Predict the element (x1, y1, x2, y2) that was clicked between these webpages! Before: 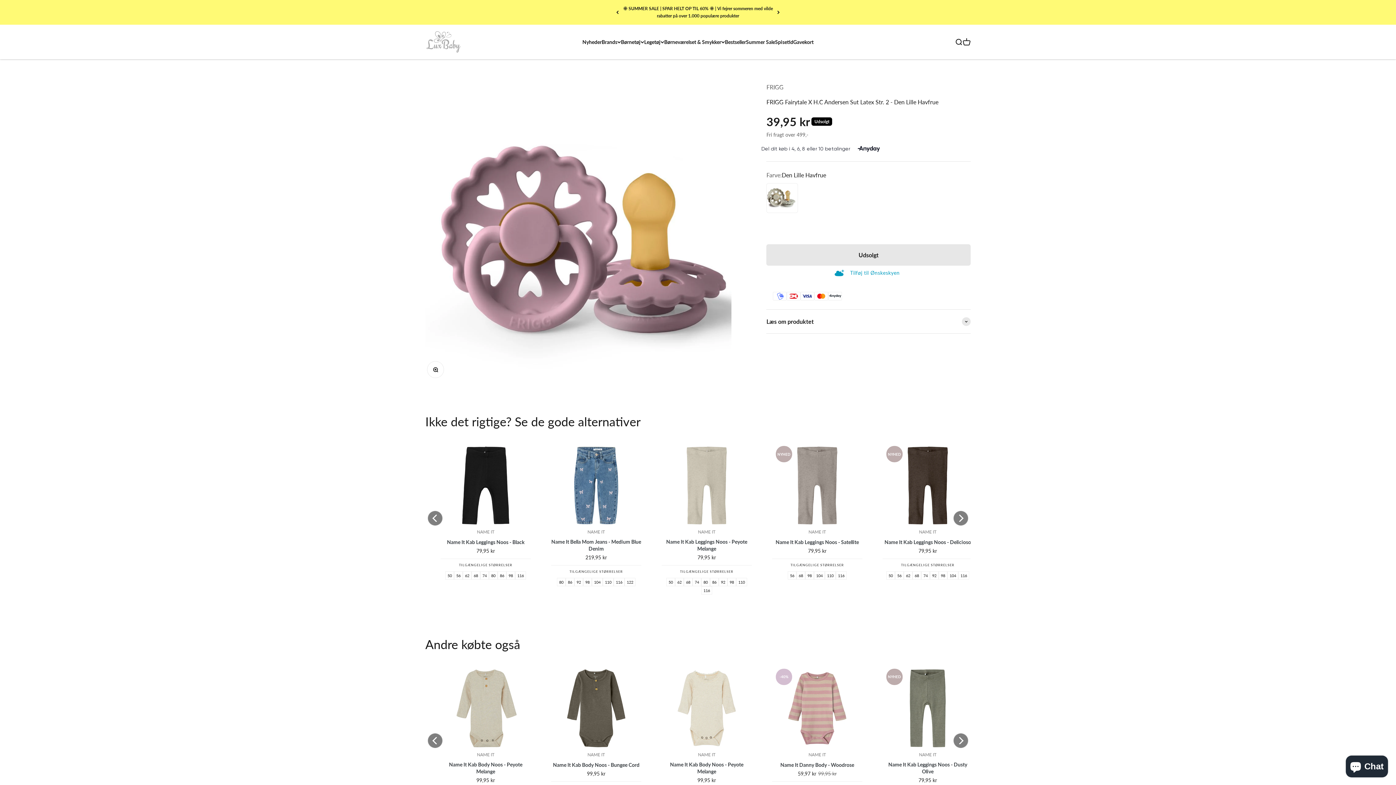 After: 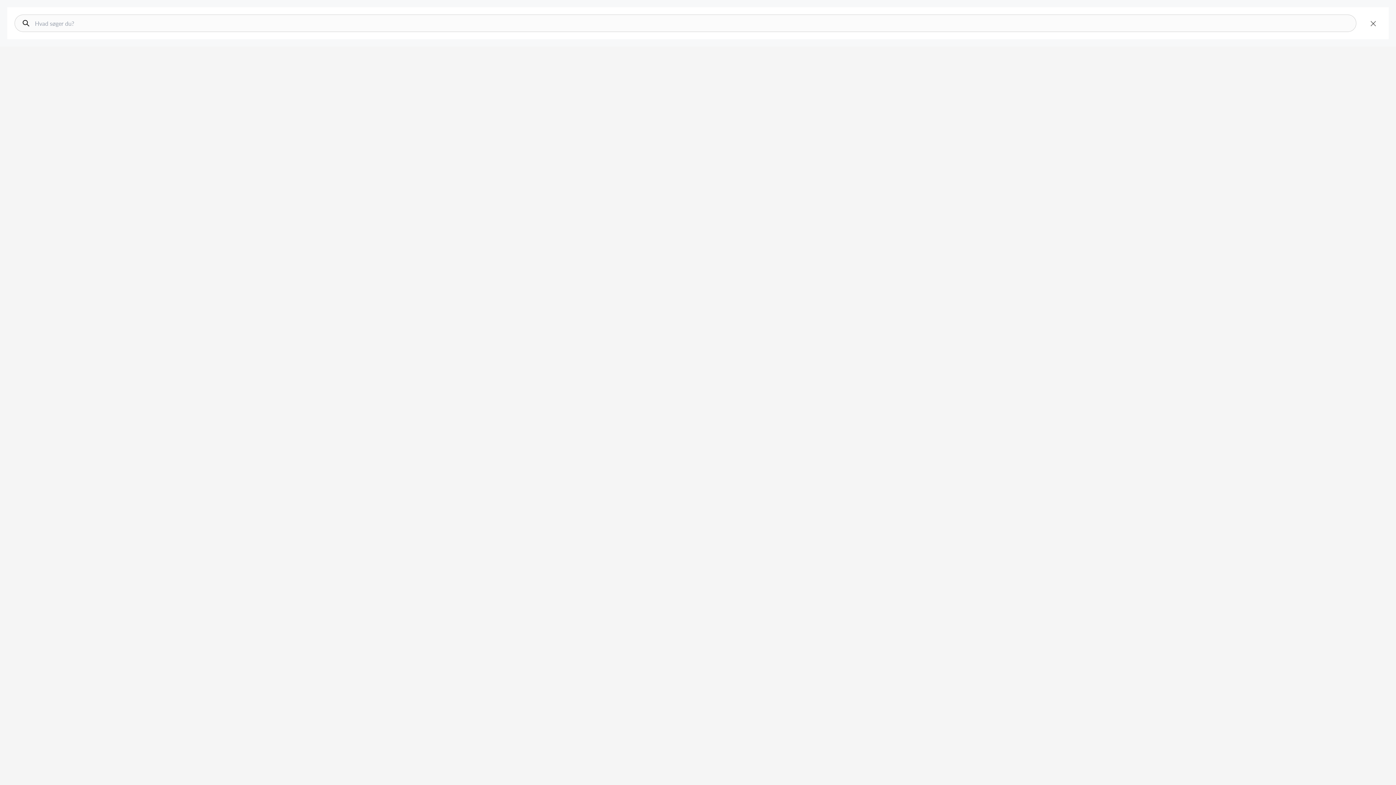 Action: label: Åbn søgefunktion bbox: (954, 38, 962, 46)